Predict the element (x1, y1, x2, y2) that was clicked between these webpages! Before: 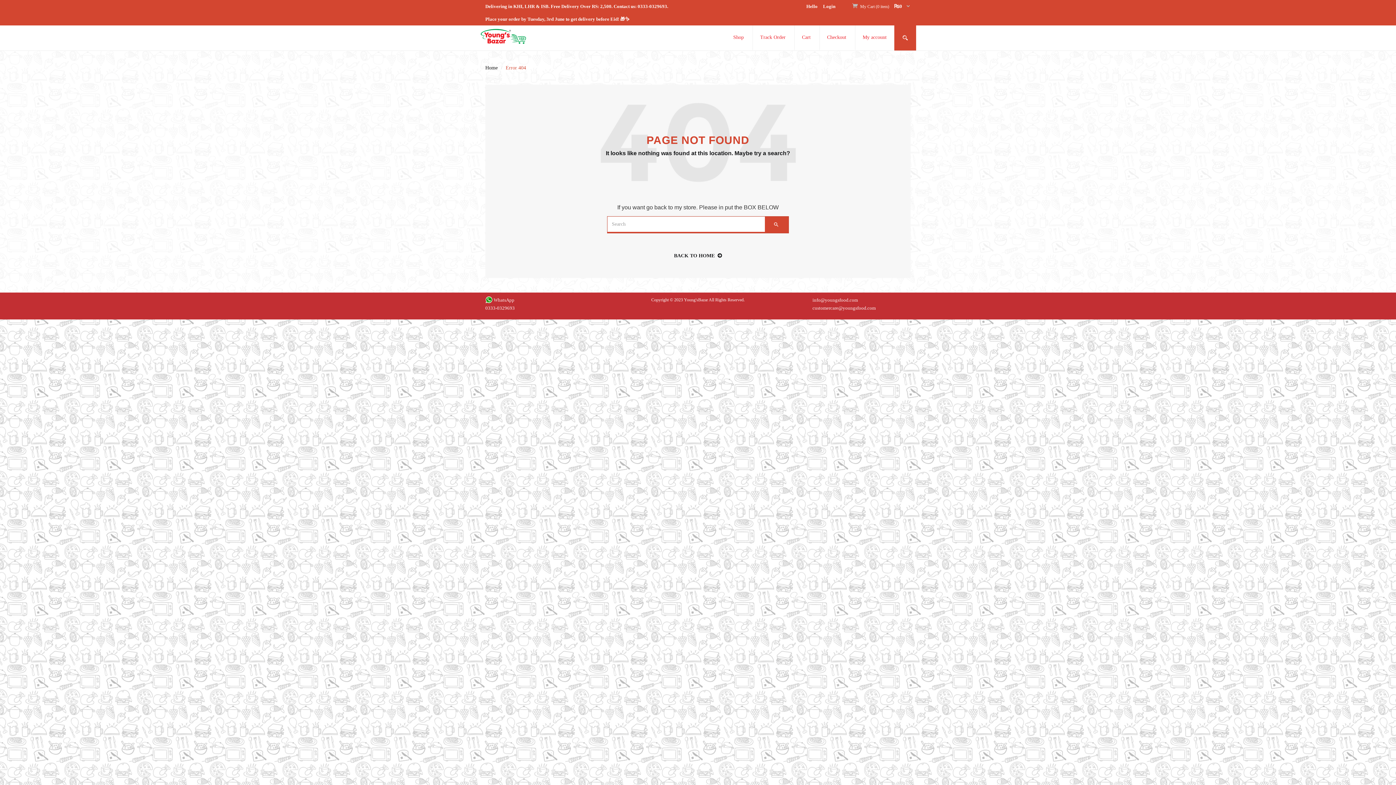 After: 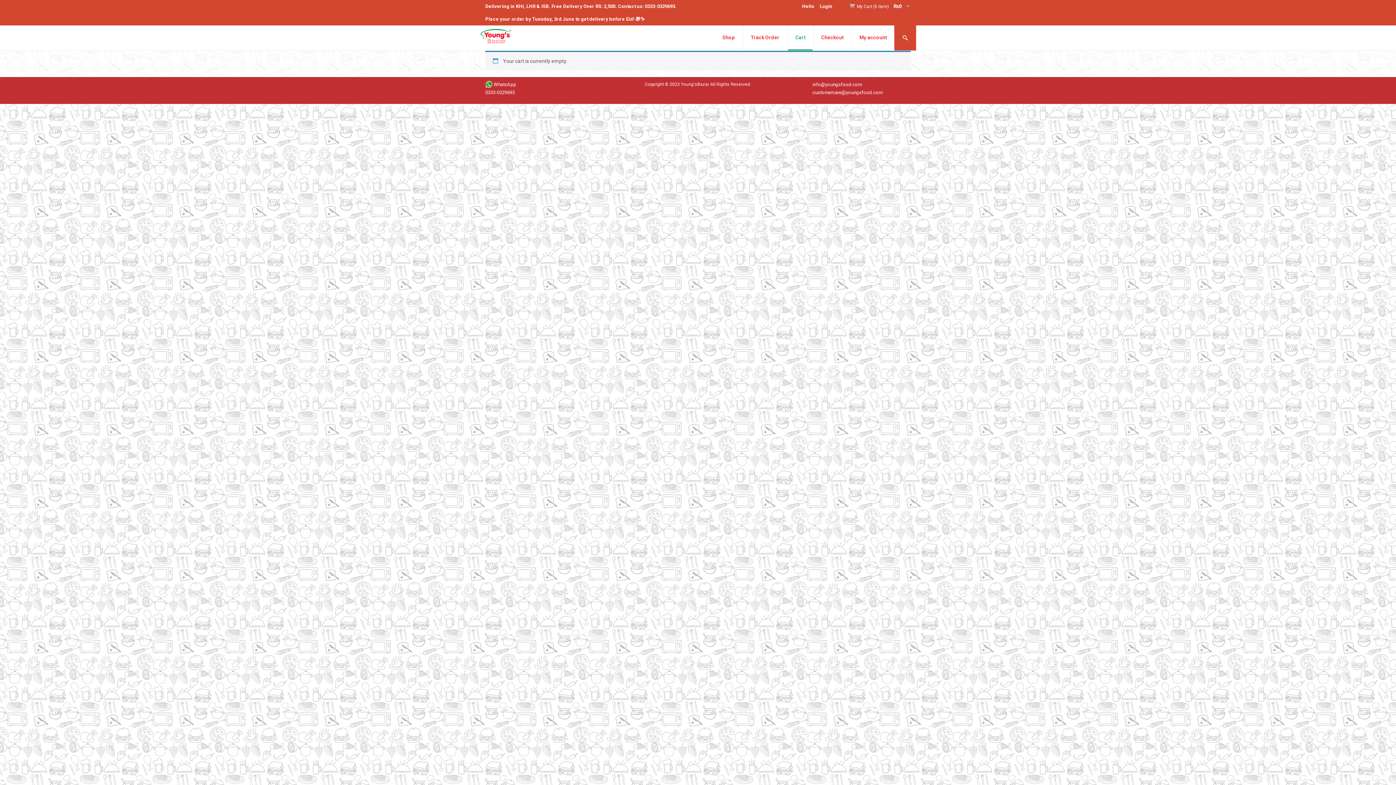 Action: bbox: (794, 25, 818, 50) label: Cart